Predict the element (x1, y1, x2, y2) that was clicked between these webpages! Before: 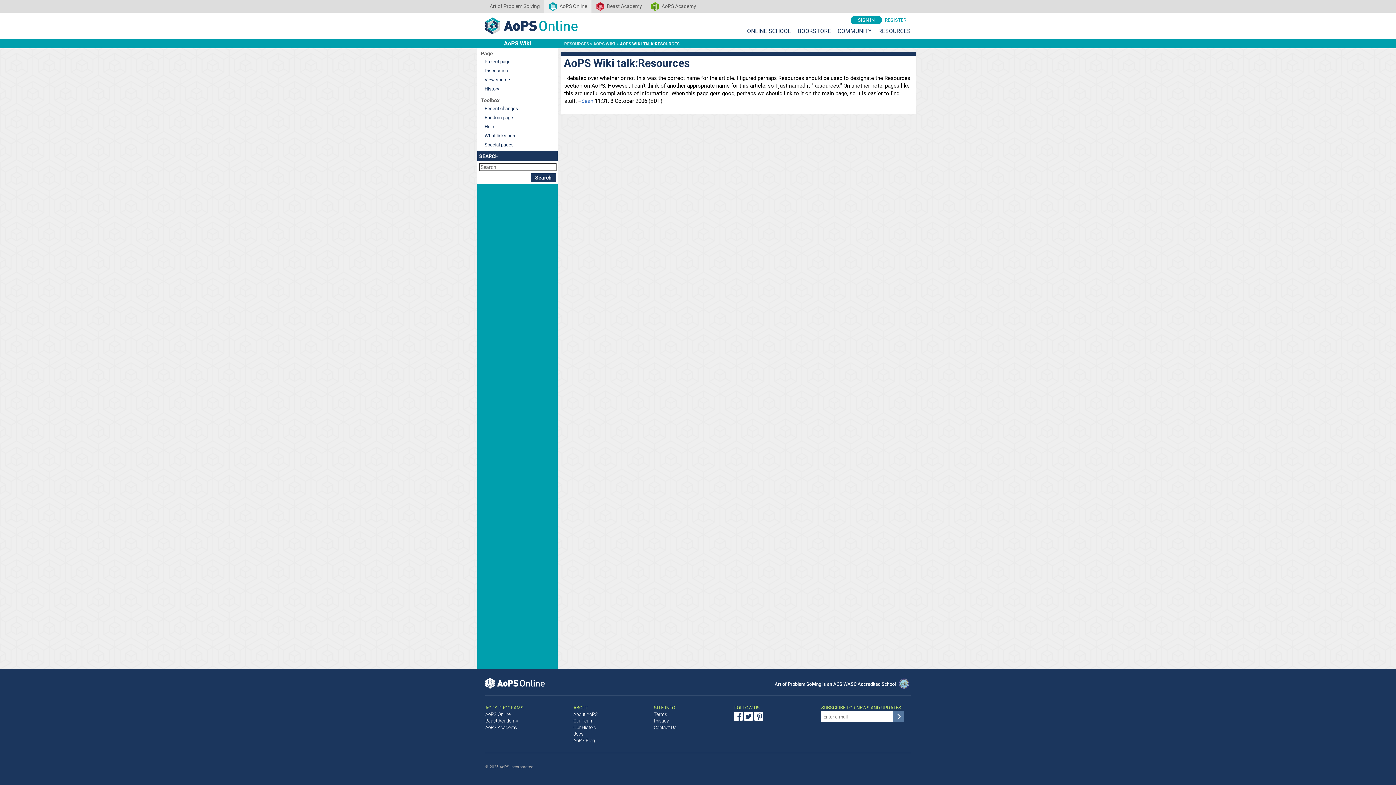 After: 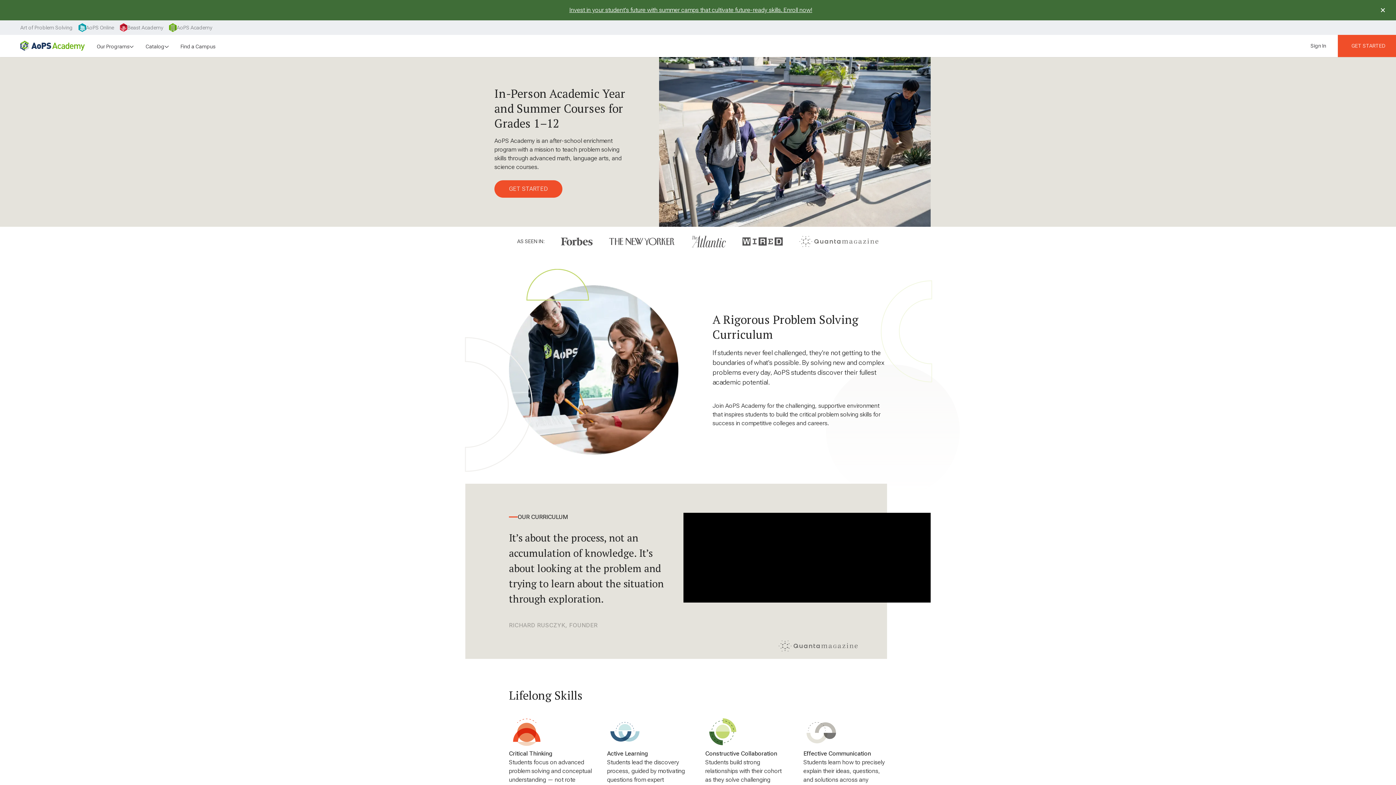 Action: bbox: (646, 0, 700, 12) label: AoPS Academy